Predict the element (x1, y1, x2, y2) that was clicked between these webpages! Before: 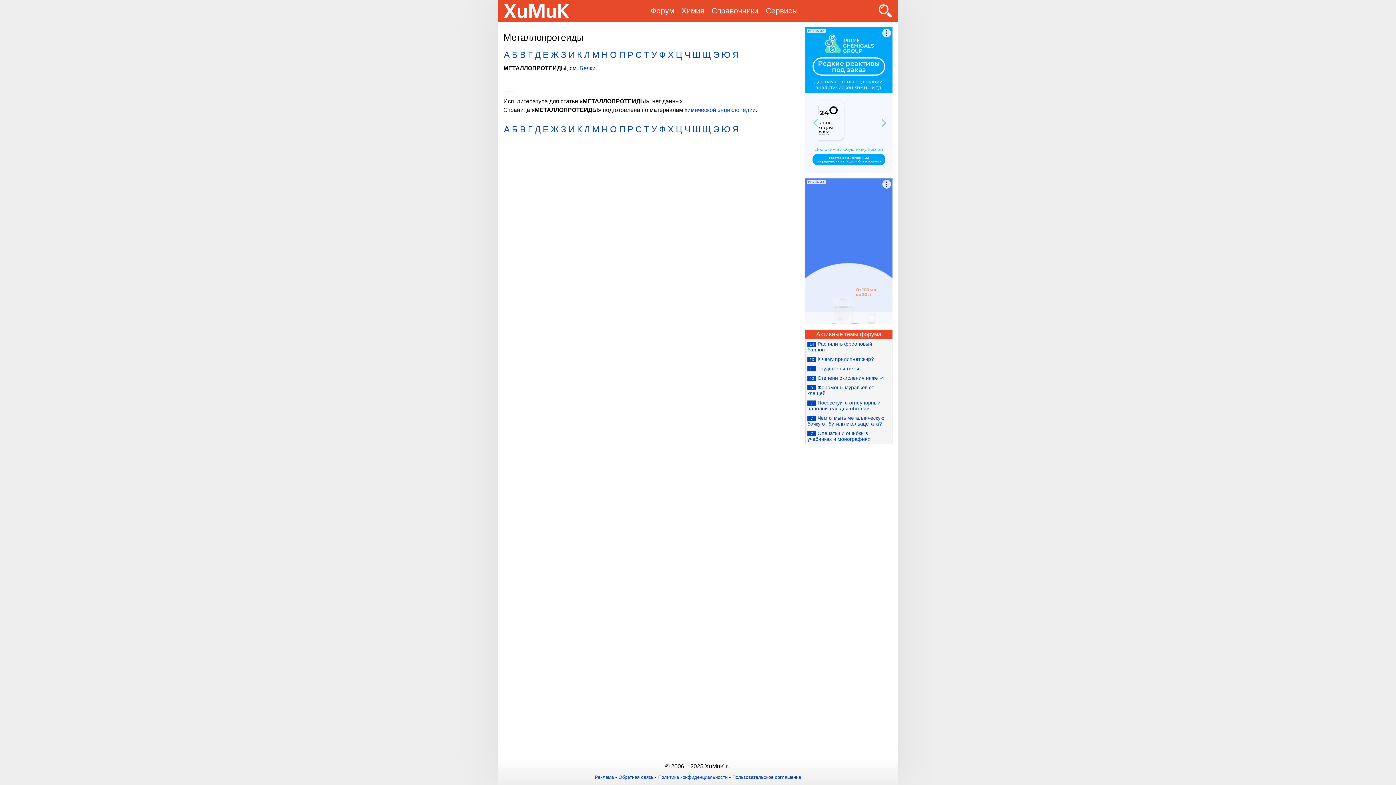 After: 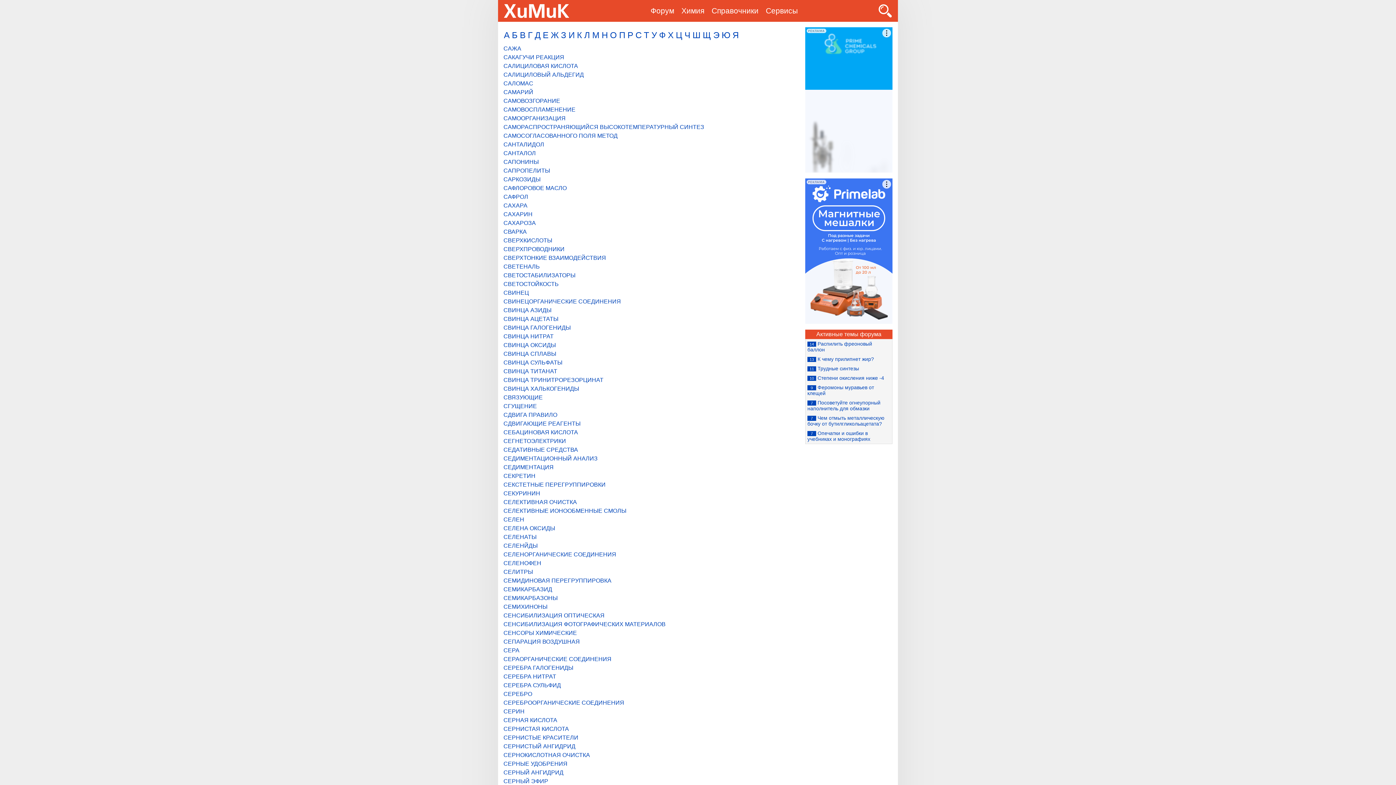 Action: label: С bbox: (635, 49, 642, 59)